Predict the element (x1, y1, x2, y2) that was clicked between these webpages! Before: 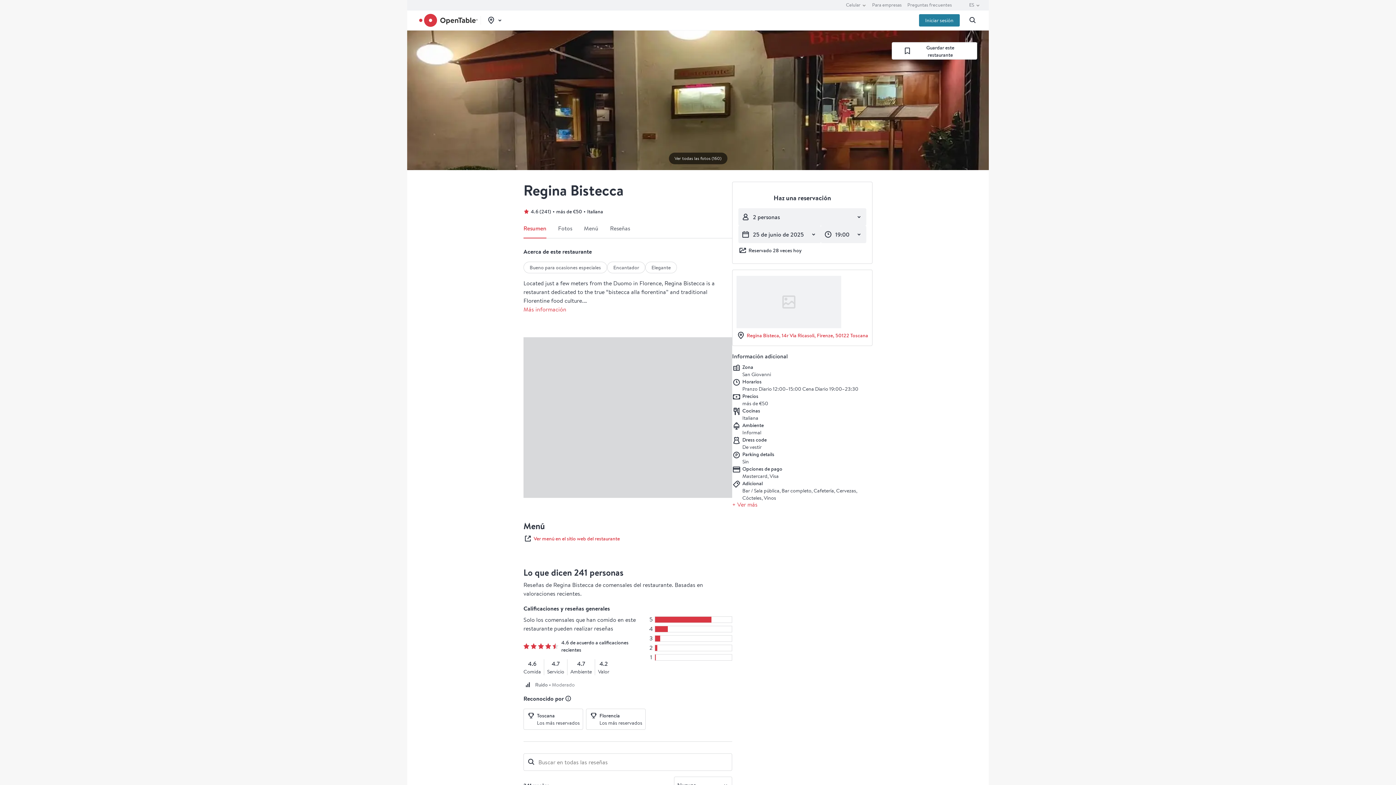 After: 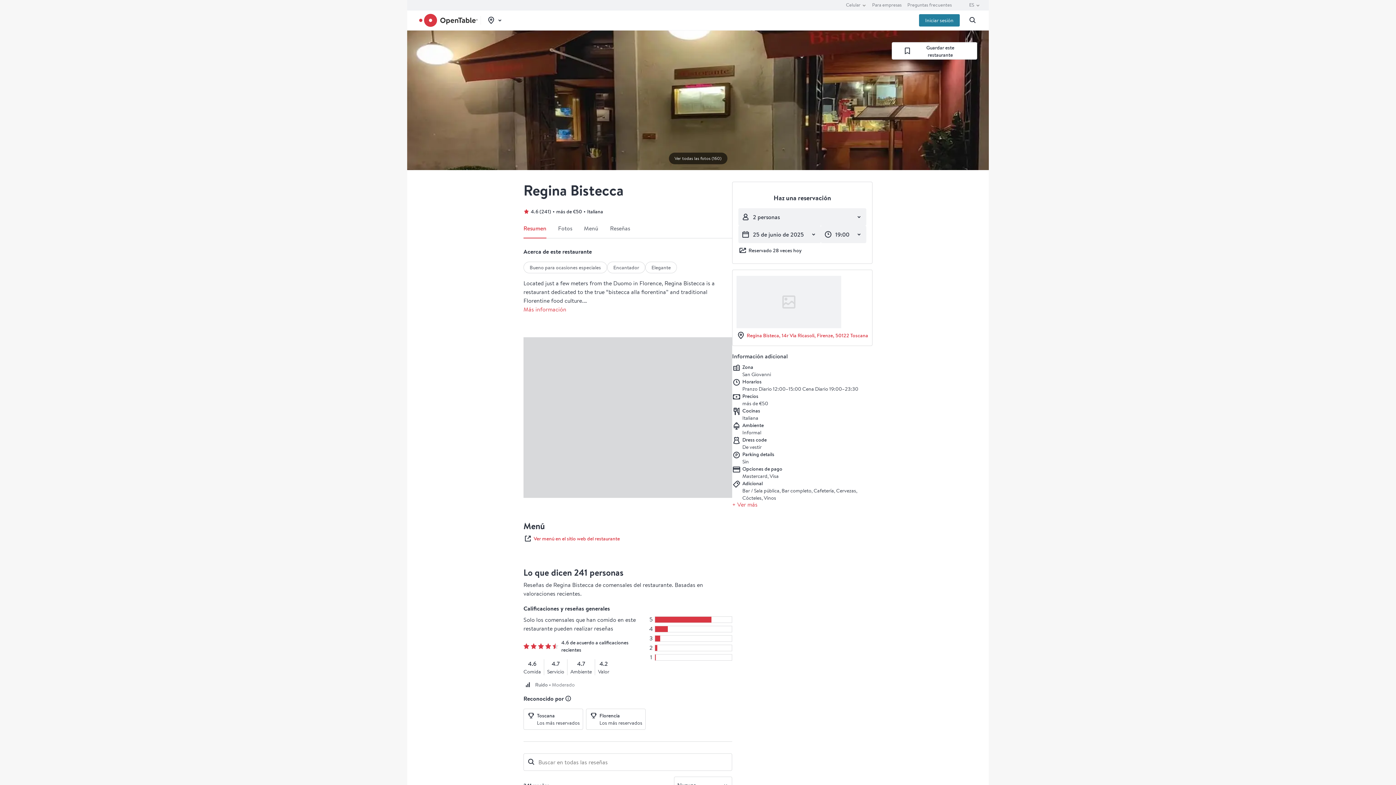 Action: label: Qué son los premios Diners' Choice de OpenTable bbox: (564, 695, 572, 702)